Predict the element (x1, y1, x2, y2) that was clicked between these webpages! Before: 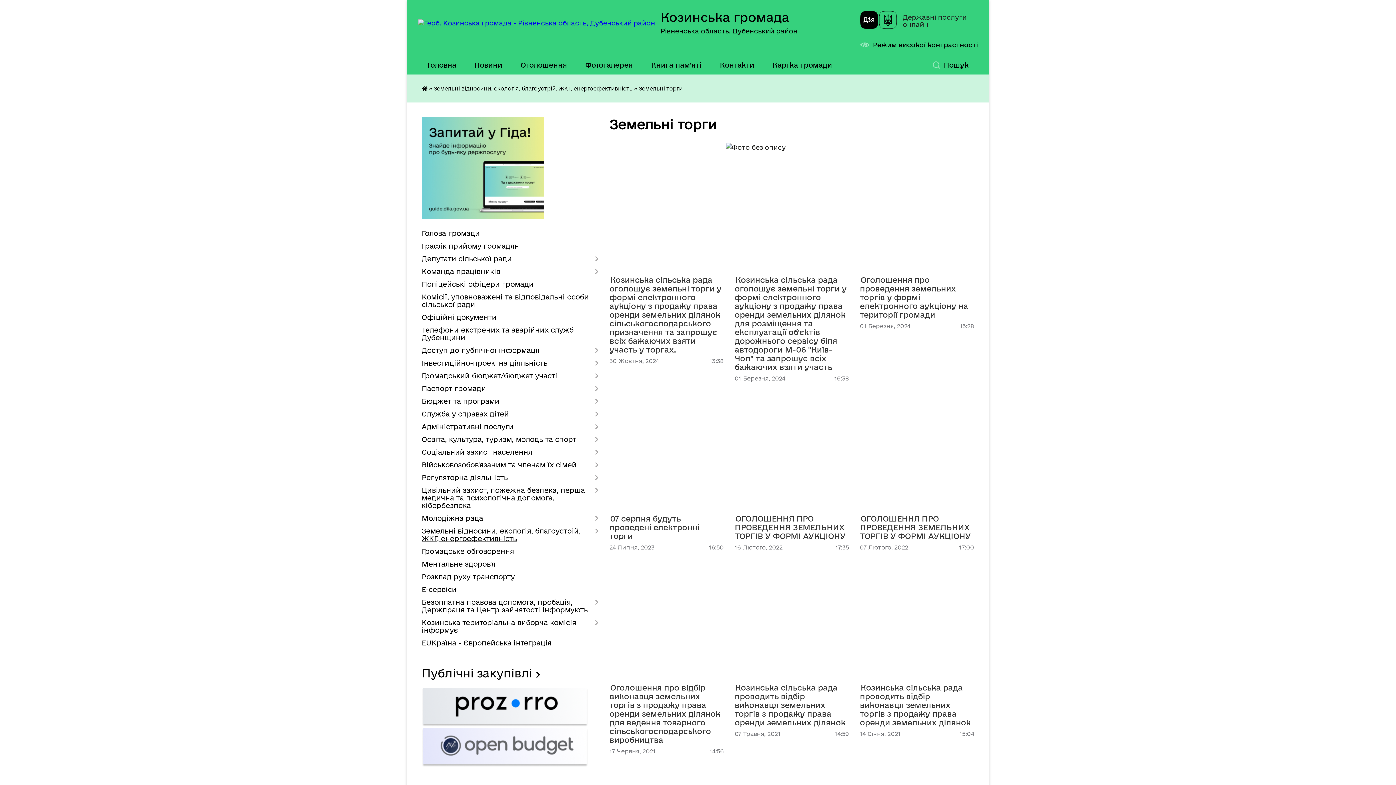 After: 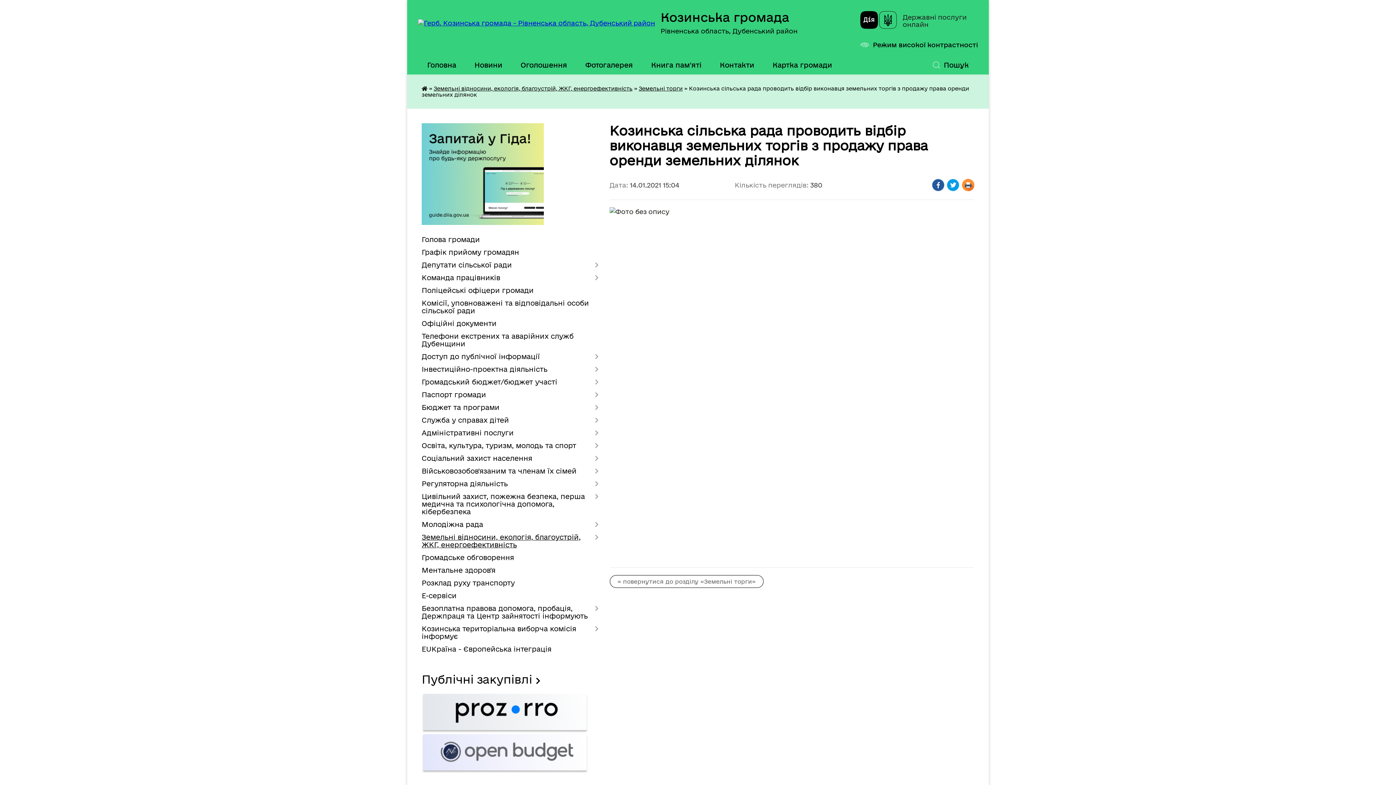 Action: label: Козинська сільська рада проводить відбір виконавця земельних торгів з продажу права оренди земельних ділянок bbox: (860, 565, 974, 674)